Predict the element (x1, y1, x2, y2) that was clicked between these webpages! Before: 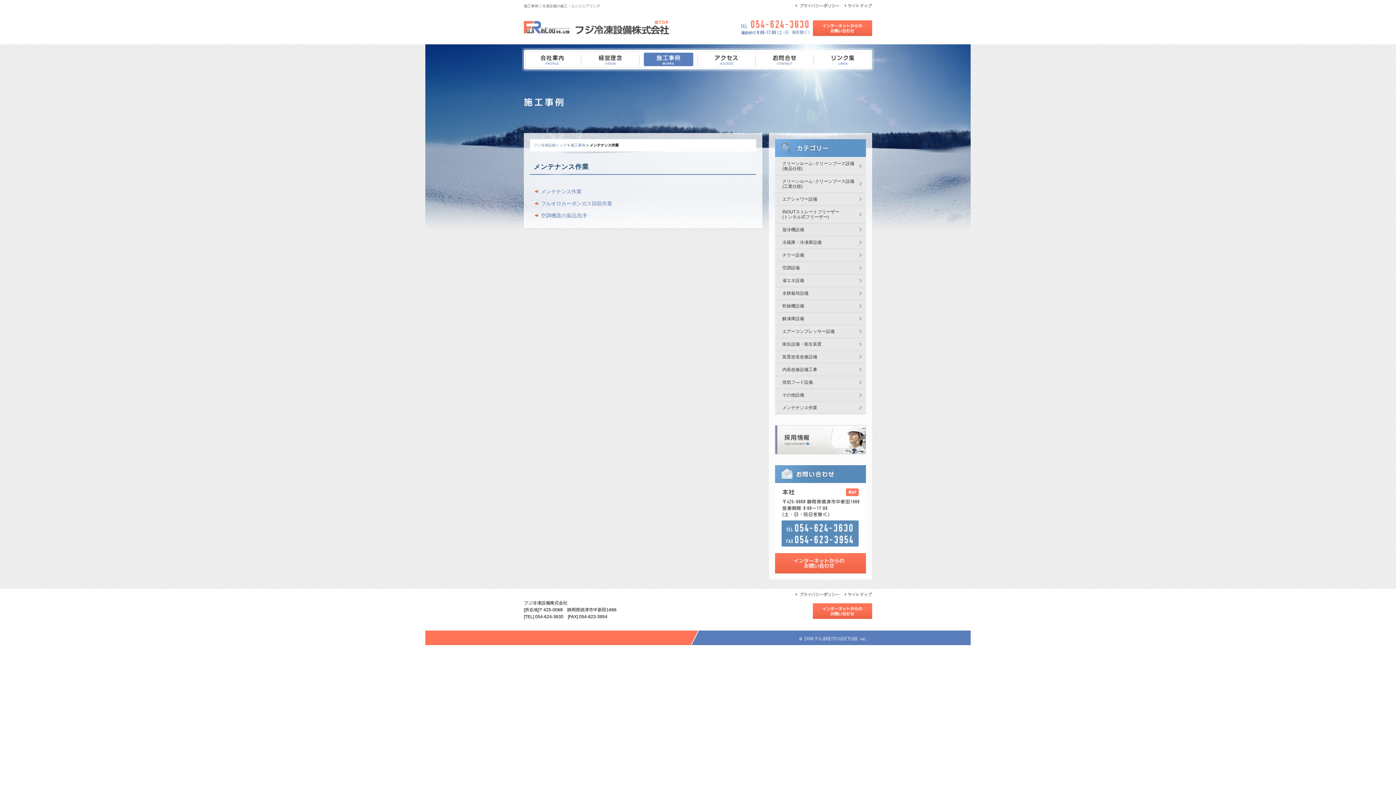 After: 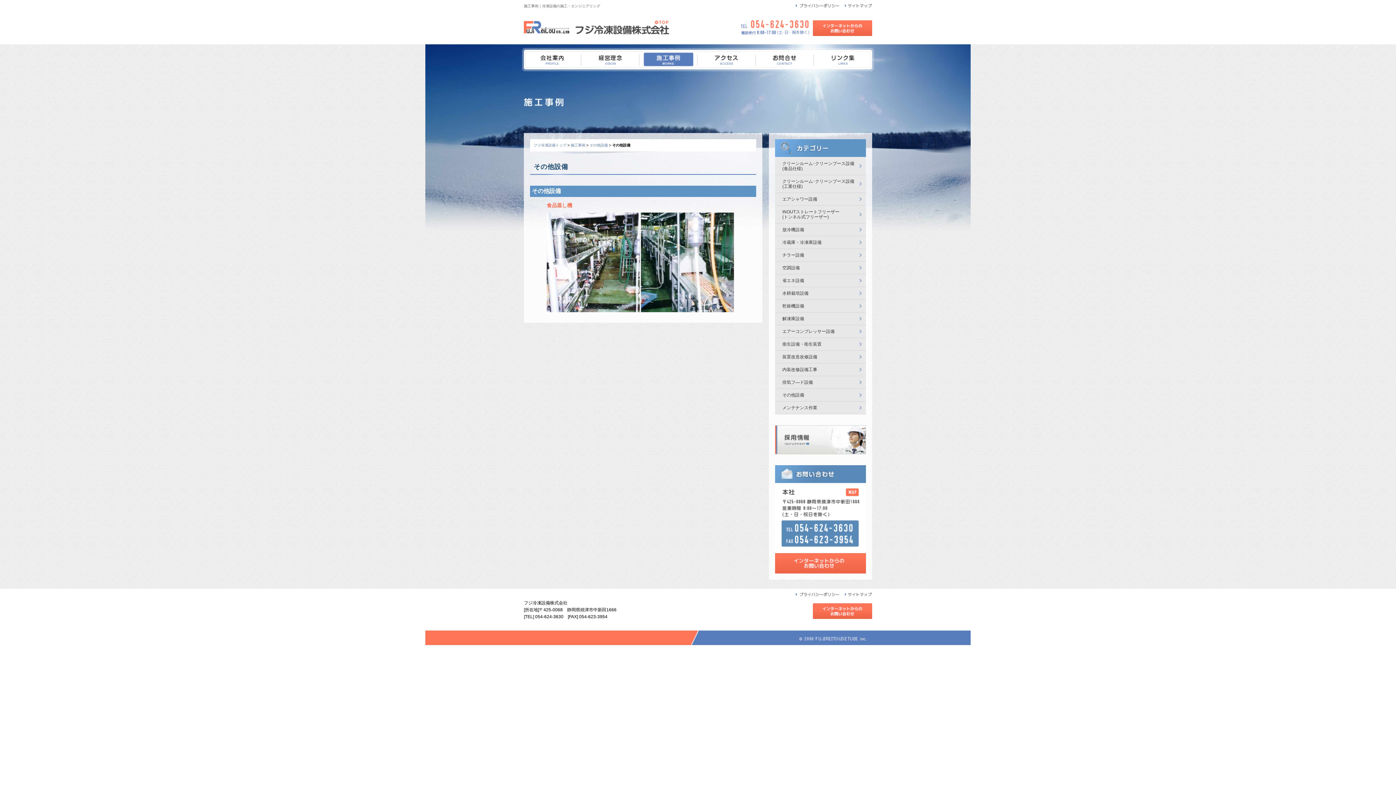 Action: bbox: (775, 389, 866, 401) label: その他設備